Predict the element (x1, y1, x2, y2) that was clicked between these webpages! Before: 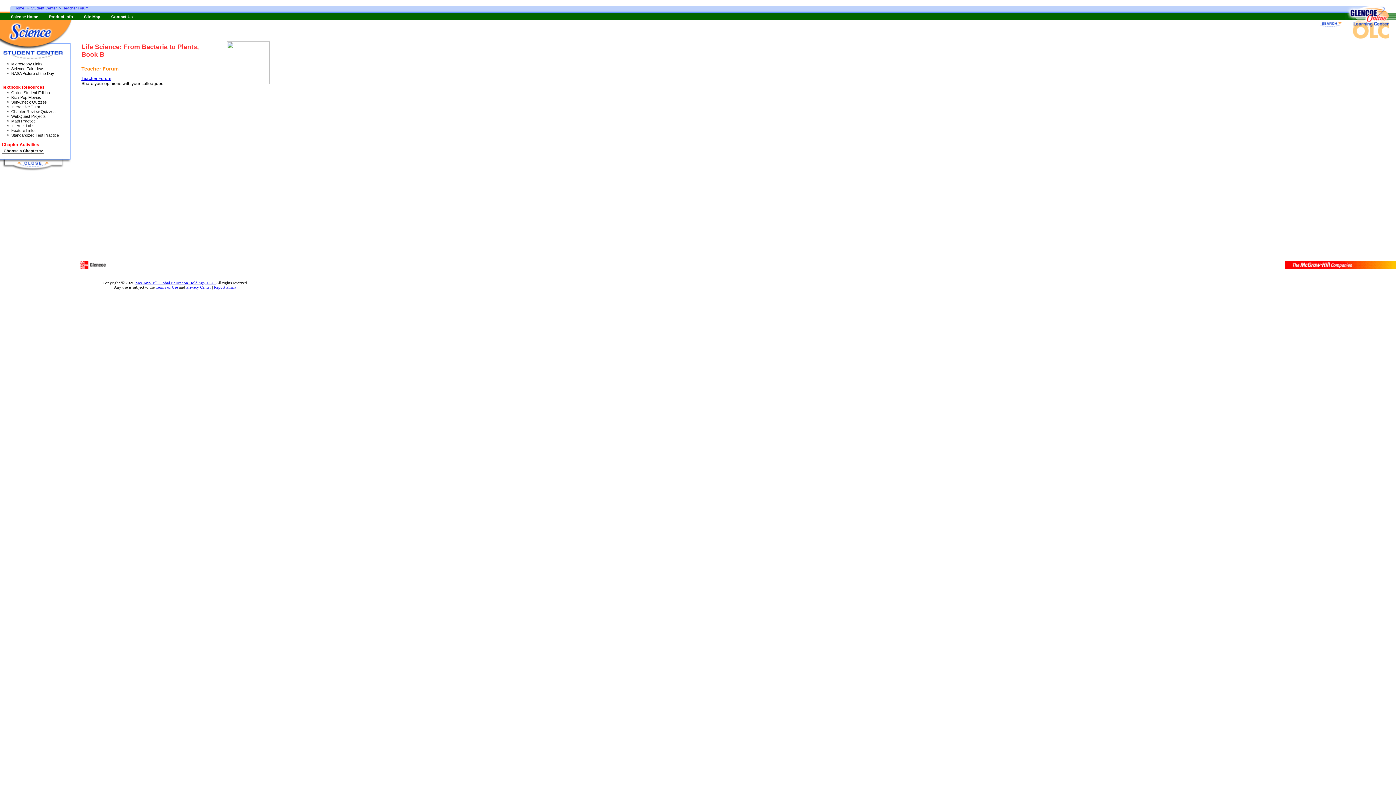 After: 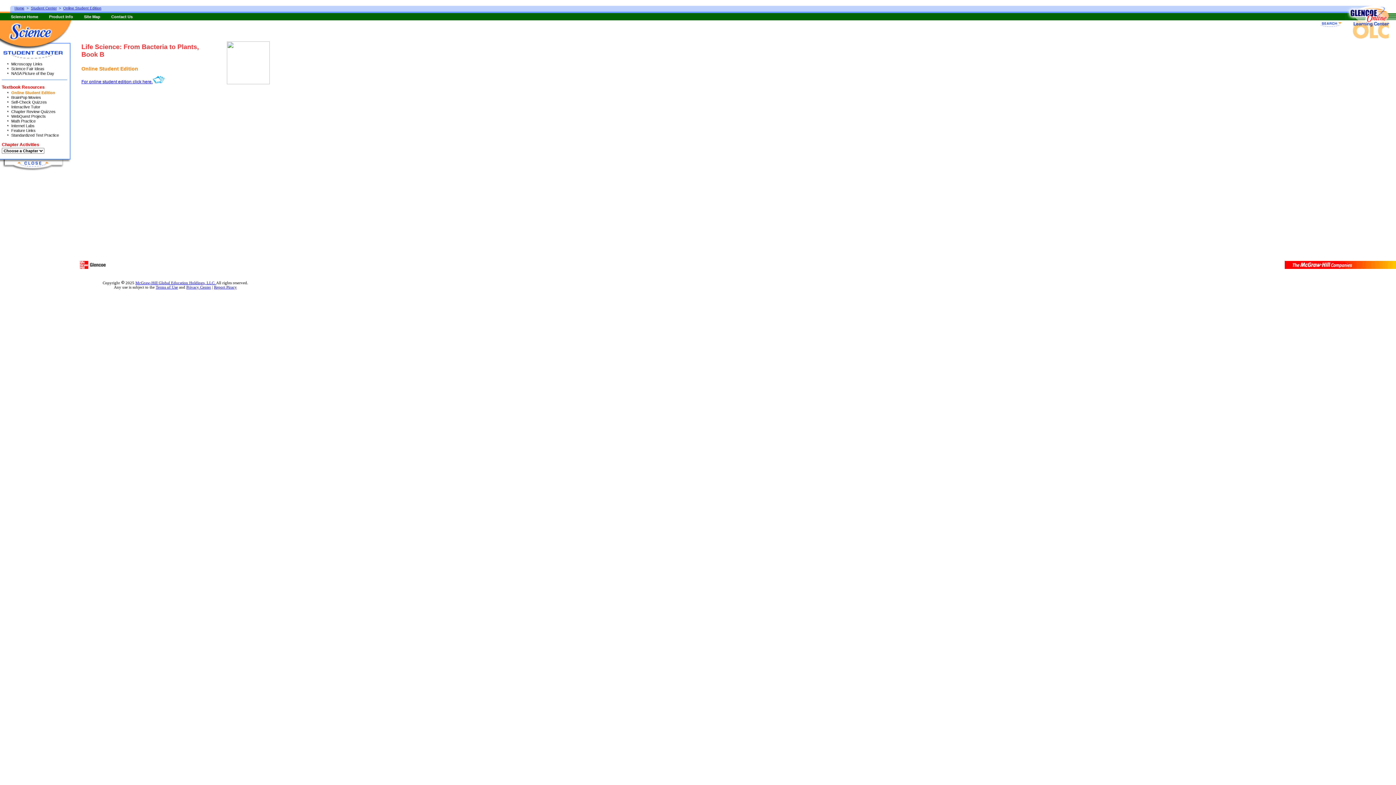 Action: bbox: (11, 90, 49, 94) label: Online Student Edition